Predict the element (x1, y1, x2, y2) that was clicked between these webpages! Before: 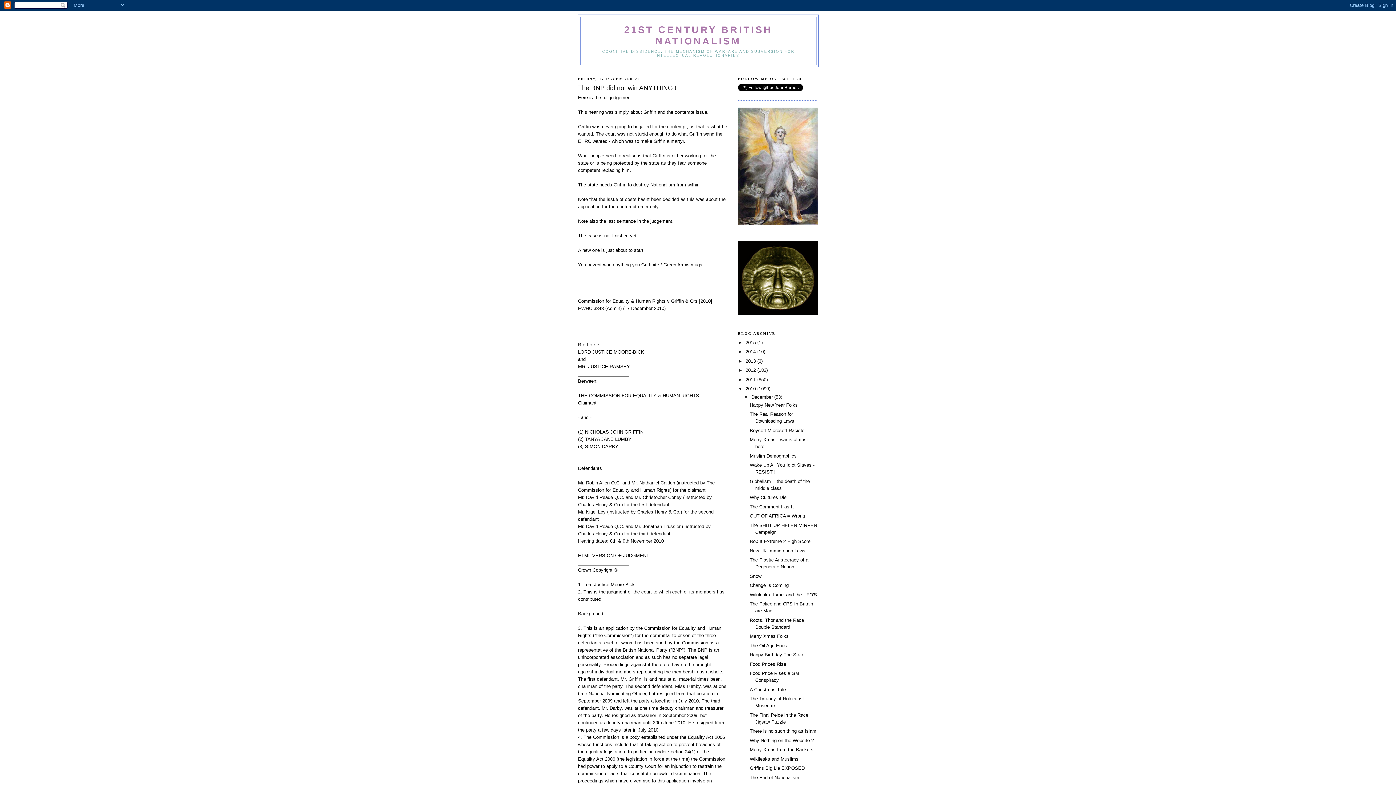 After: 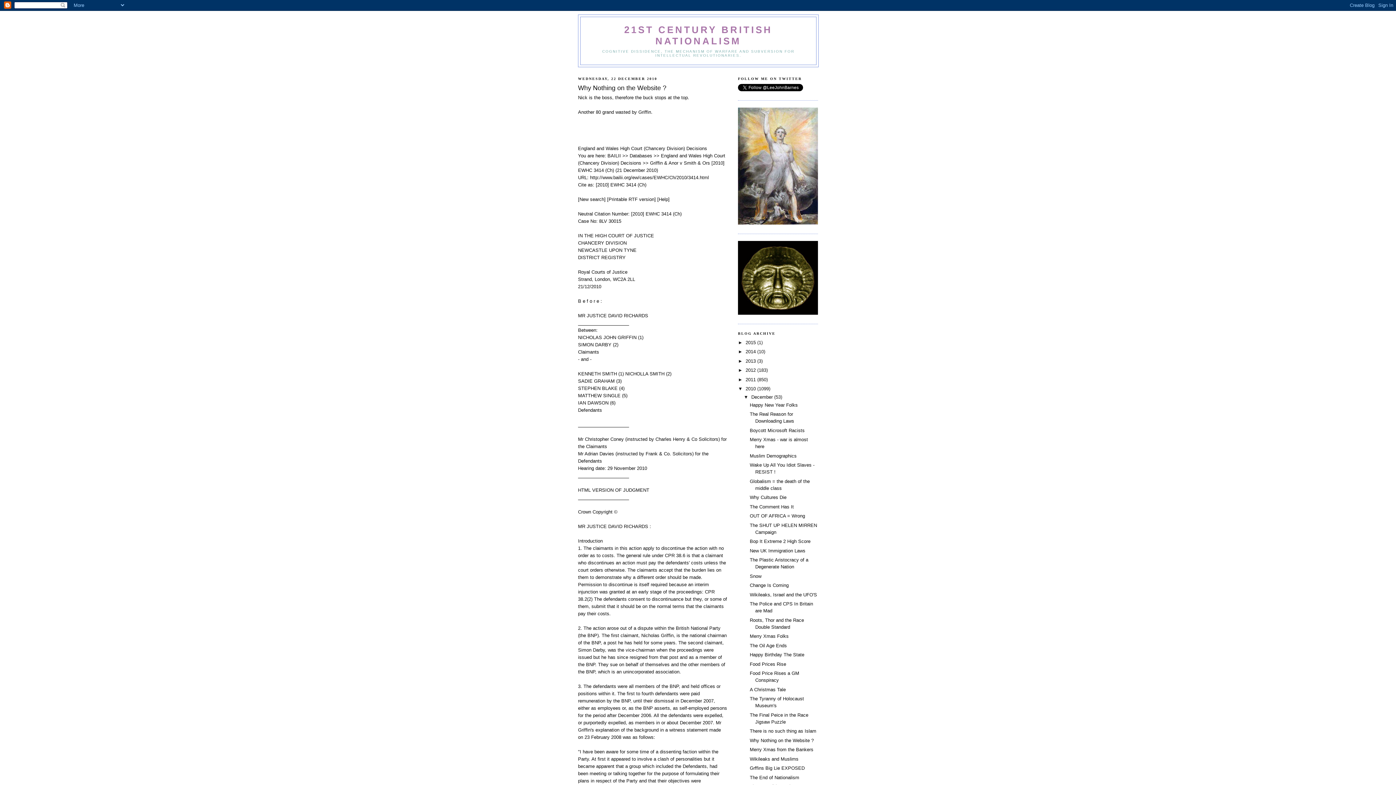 Action: bbox: (749, 738, 813, 743) label: Why Nothing on the Website ?